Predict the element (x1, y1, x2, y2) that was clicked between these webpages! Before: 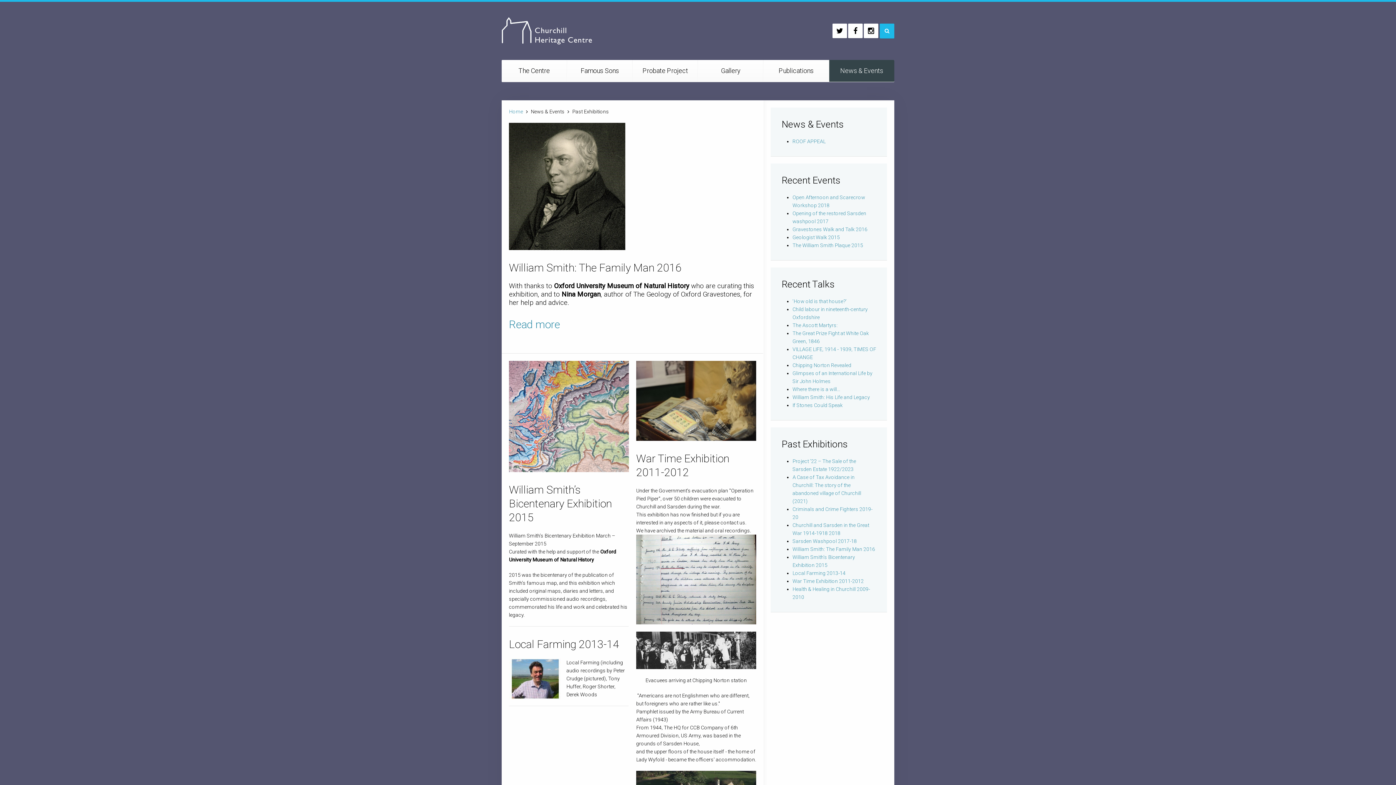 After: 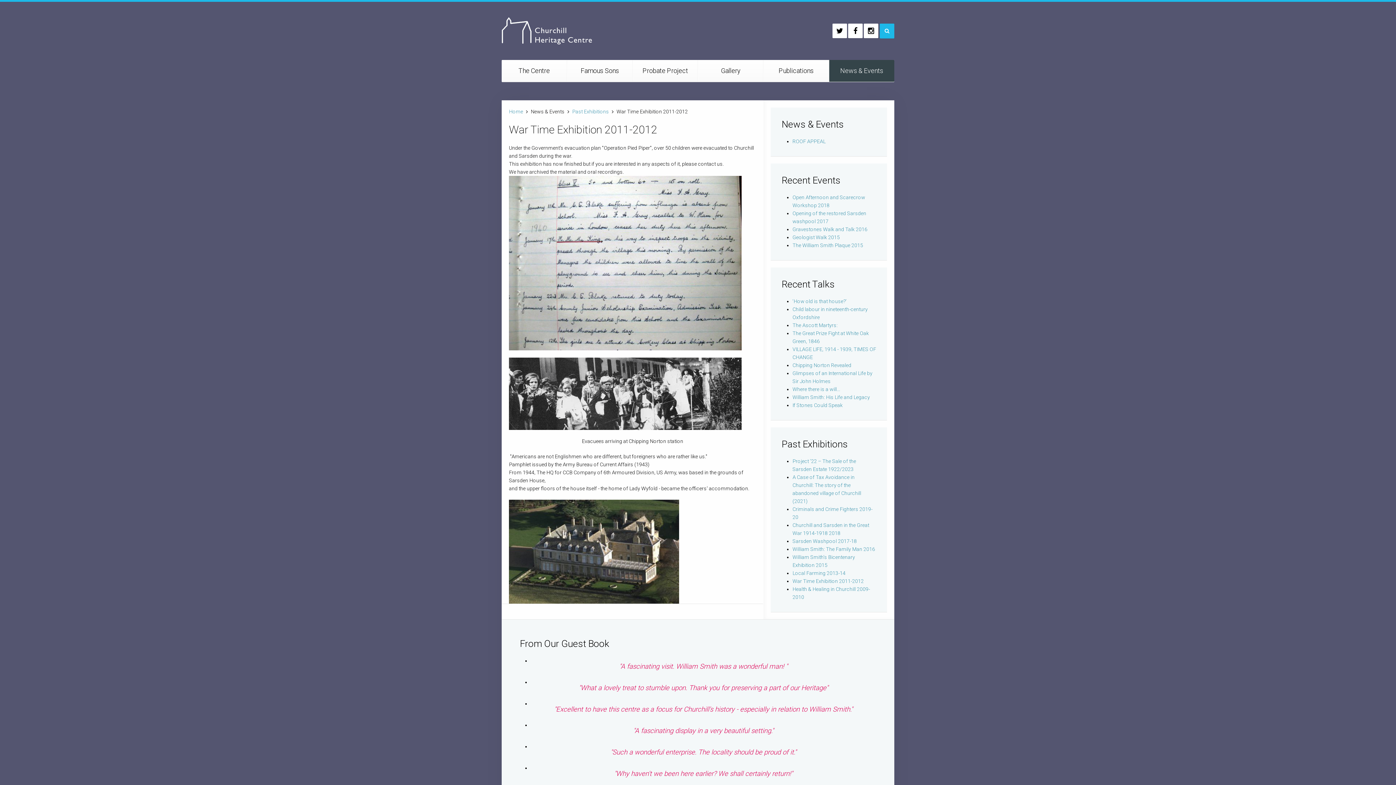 Action: bbox: (792, 578, 863, 584) label: War Time Exhibition 2011-2012